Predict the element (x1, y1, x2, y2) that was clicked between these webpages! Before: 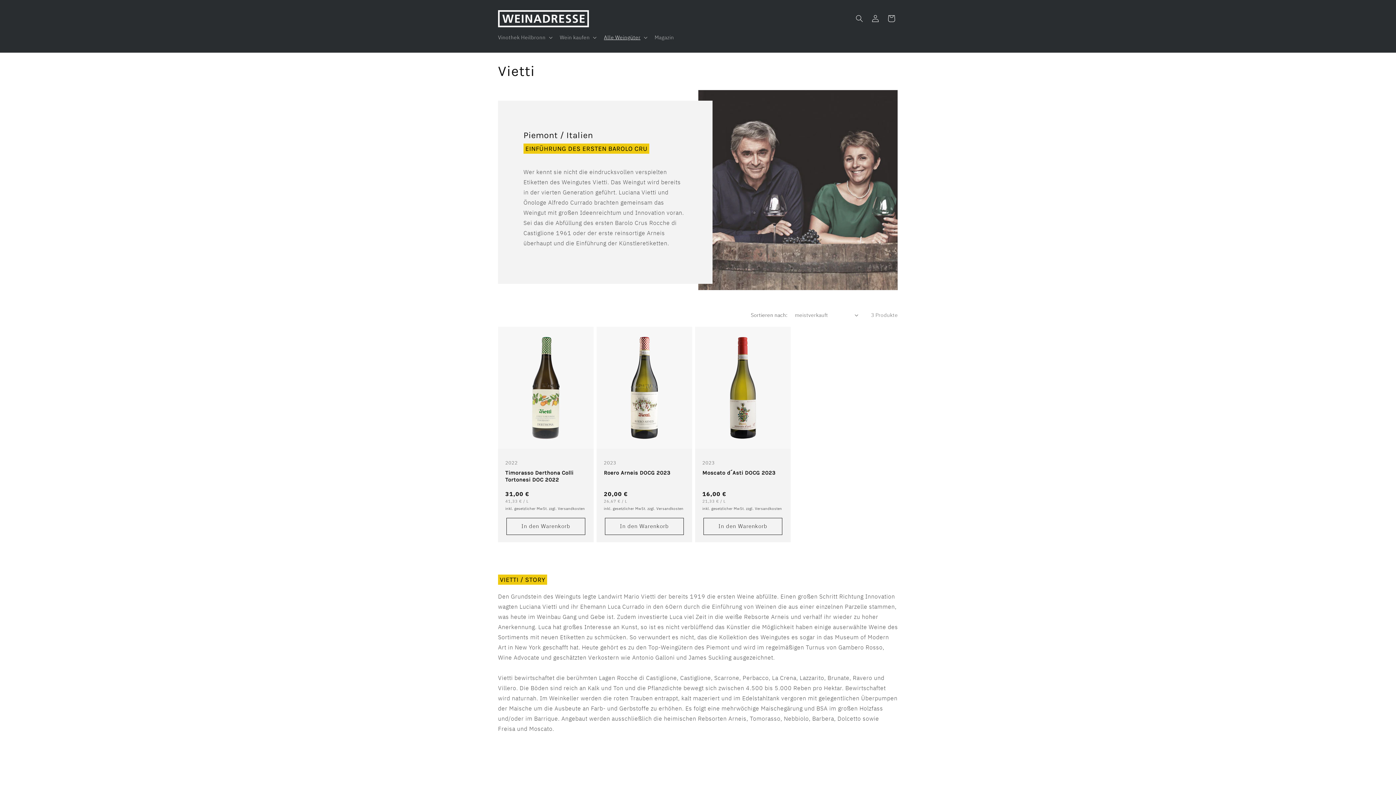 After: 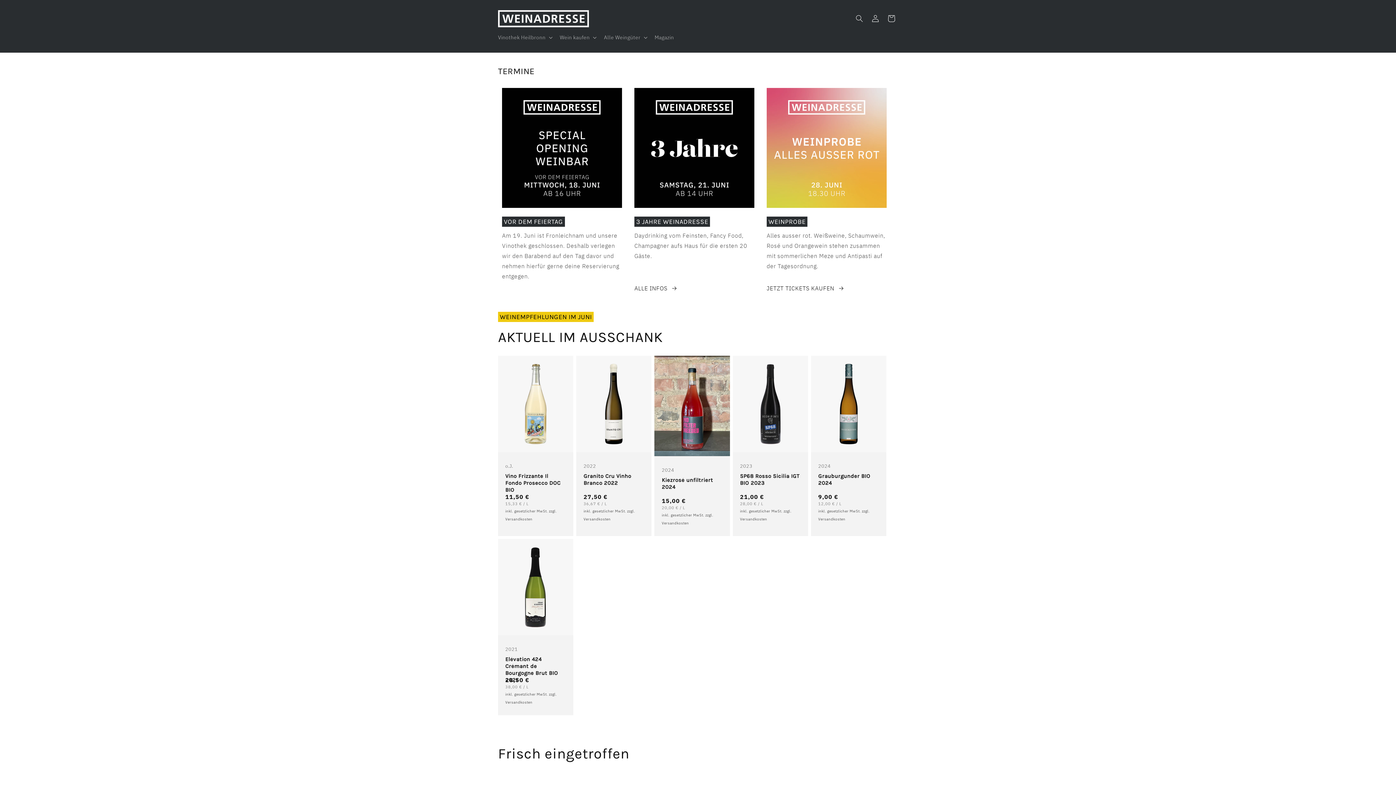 Action: bbox: (495, 7, 591, 29)